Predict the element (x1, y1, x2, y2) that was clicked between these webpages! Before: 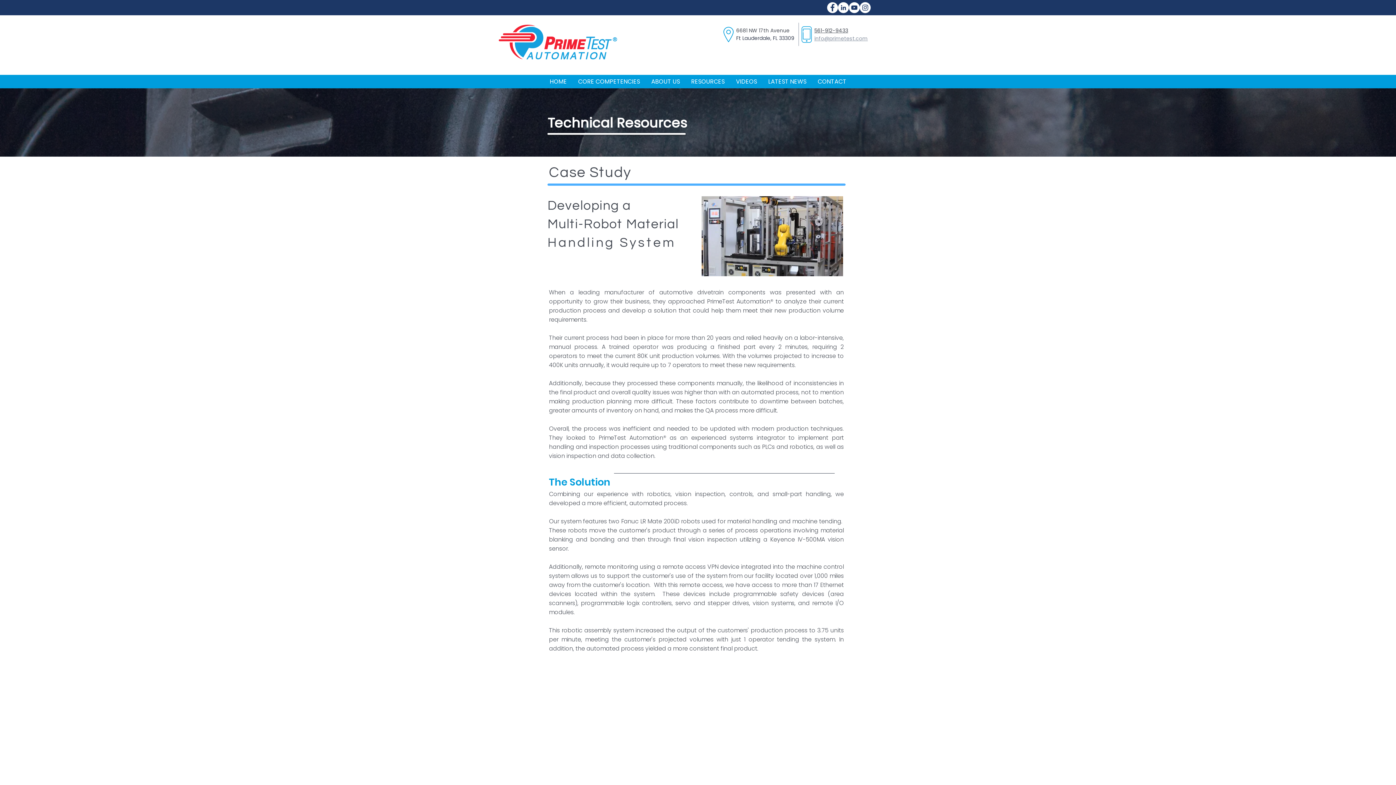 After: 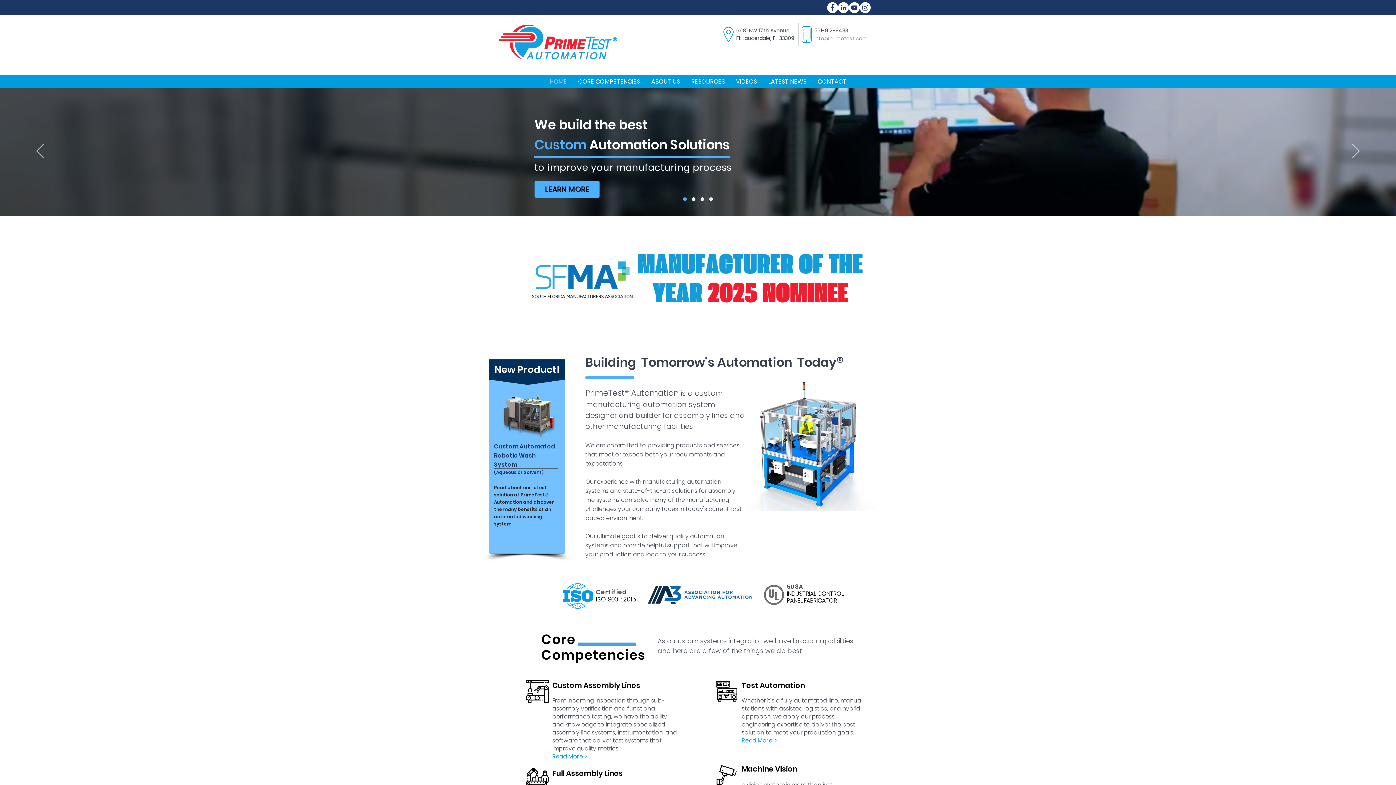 Action: label: HOME bbox: (544, 74, 572, 88)